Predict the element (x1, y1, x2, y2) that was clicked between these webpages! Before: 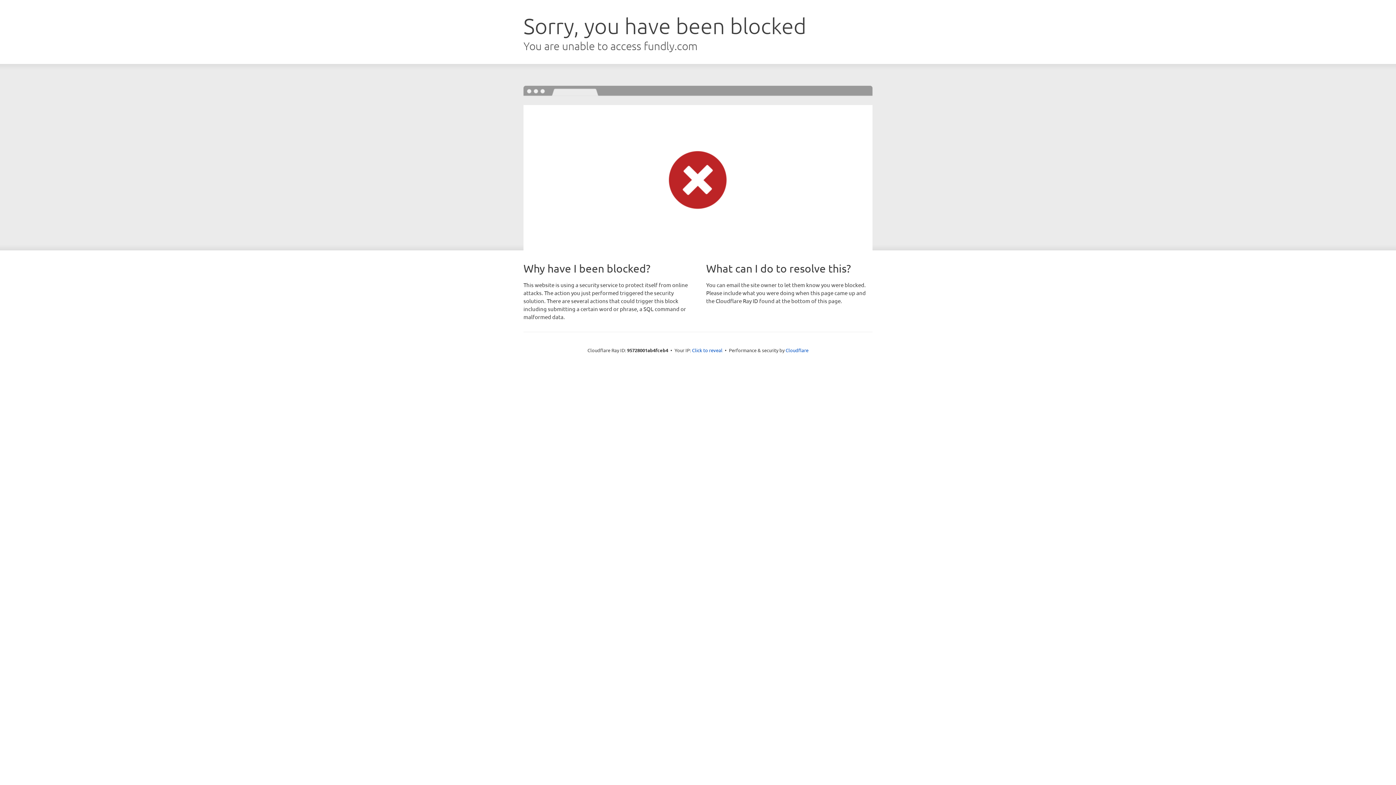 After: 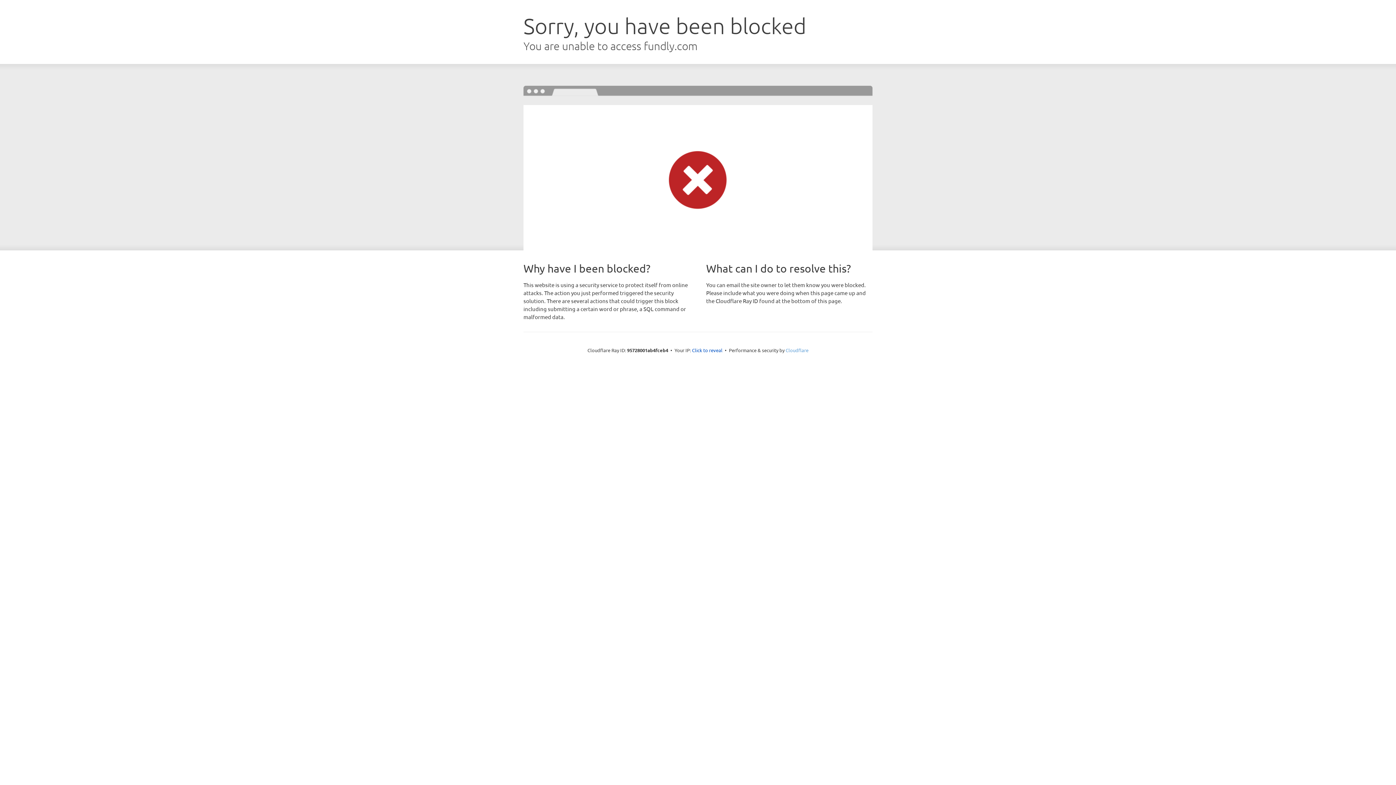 Action: bbox: (785, 347, 808, 353) label: Cloudflare